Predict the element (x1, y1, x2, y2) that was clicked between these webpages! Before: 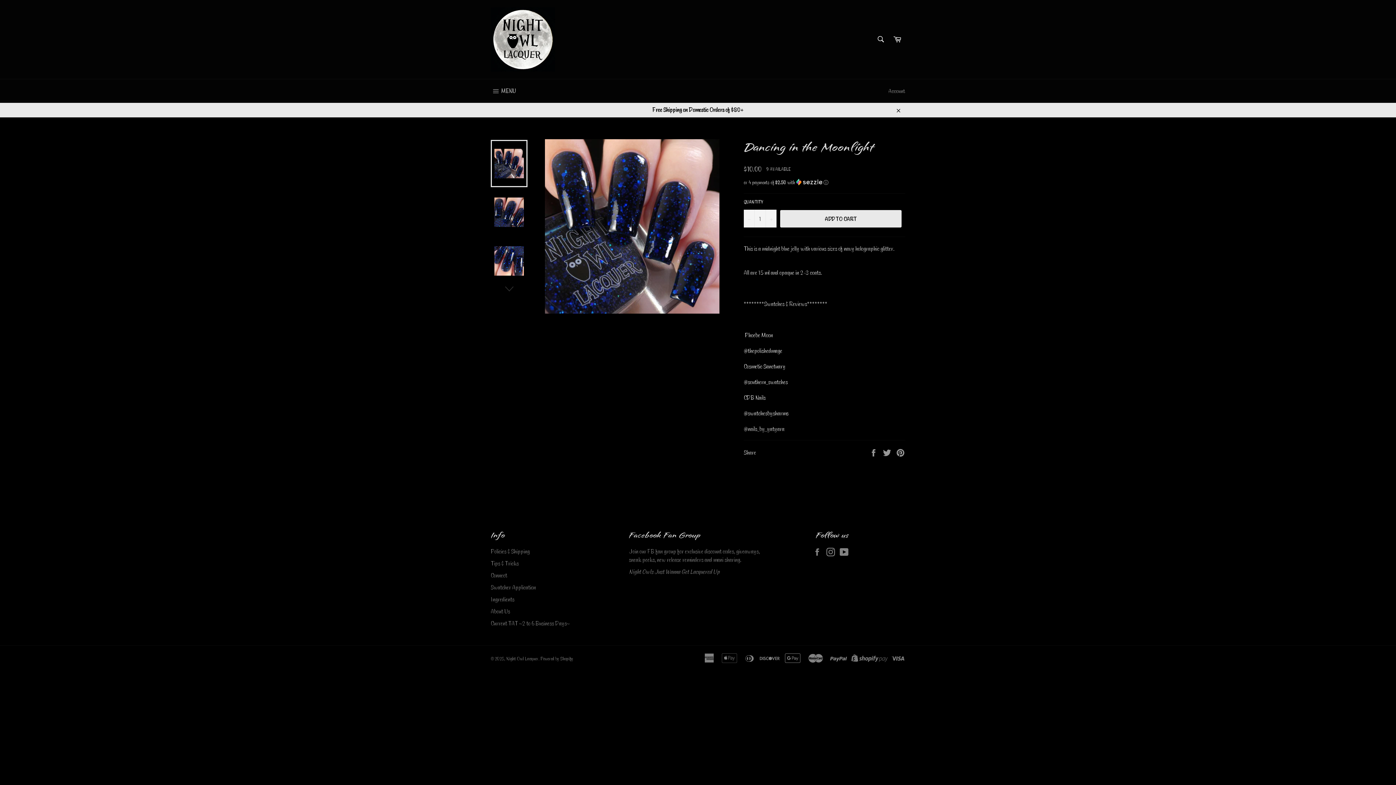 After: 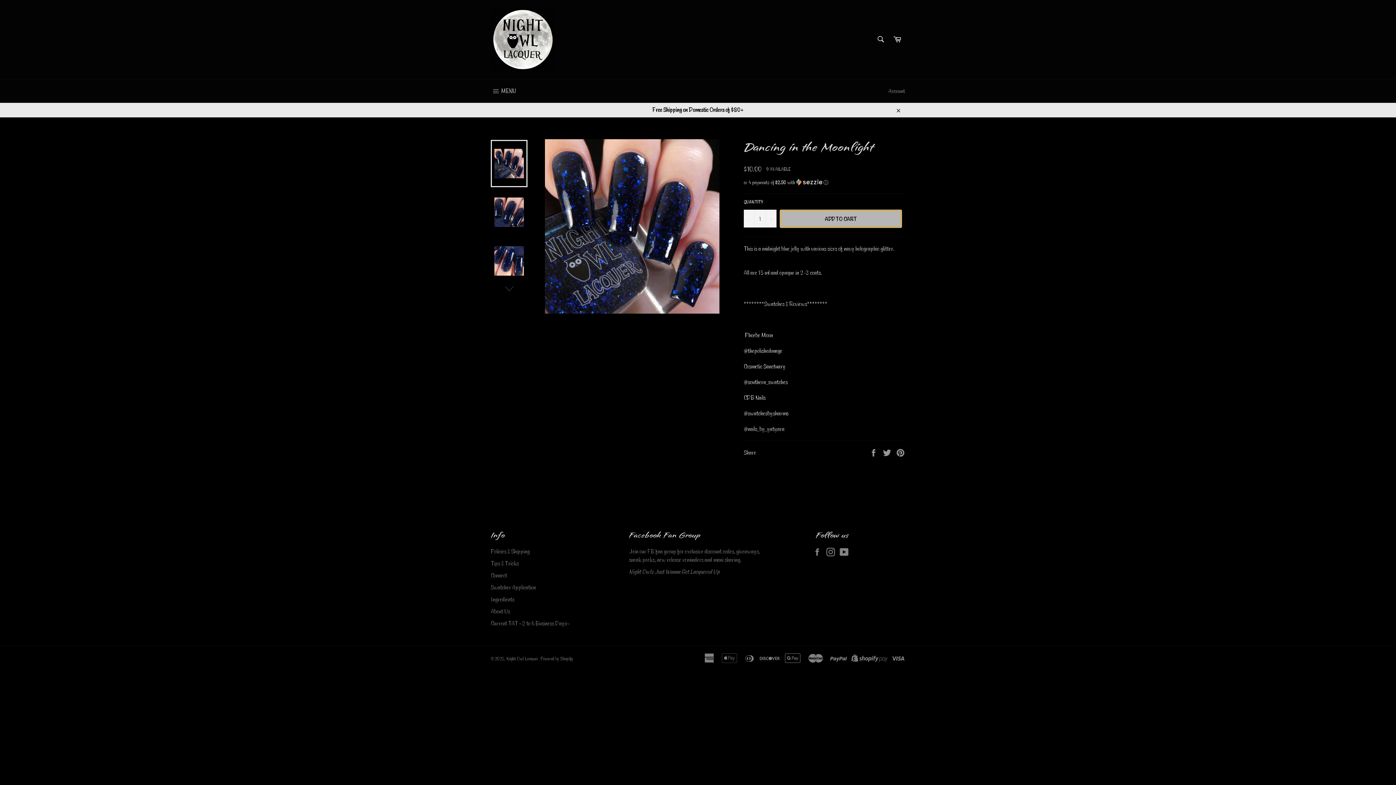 Action: label: ADD TO CART bbox: (780, 210, 901, 227)